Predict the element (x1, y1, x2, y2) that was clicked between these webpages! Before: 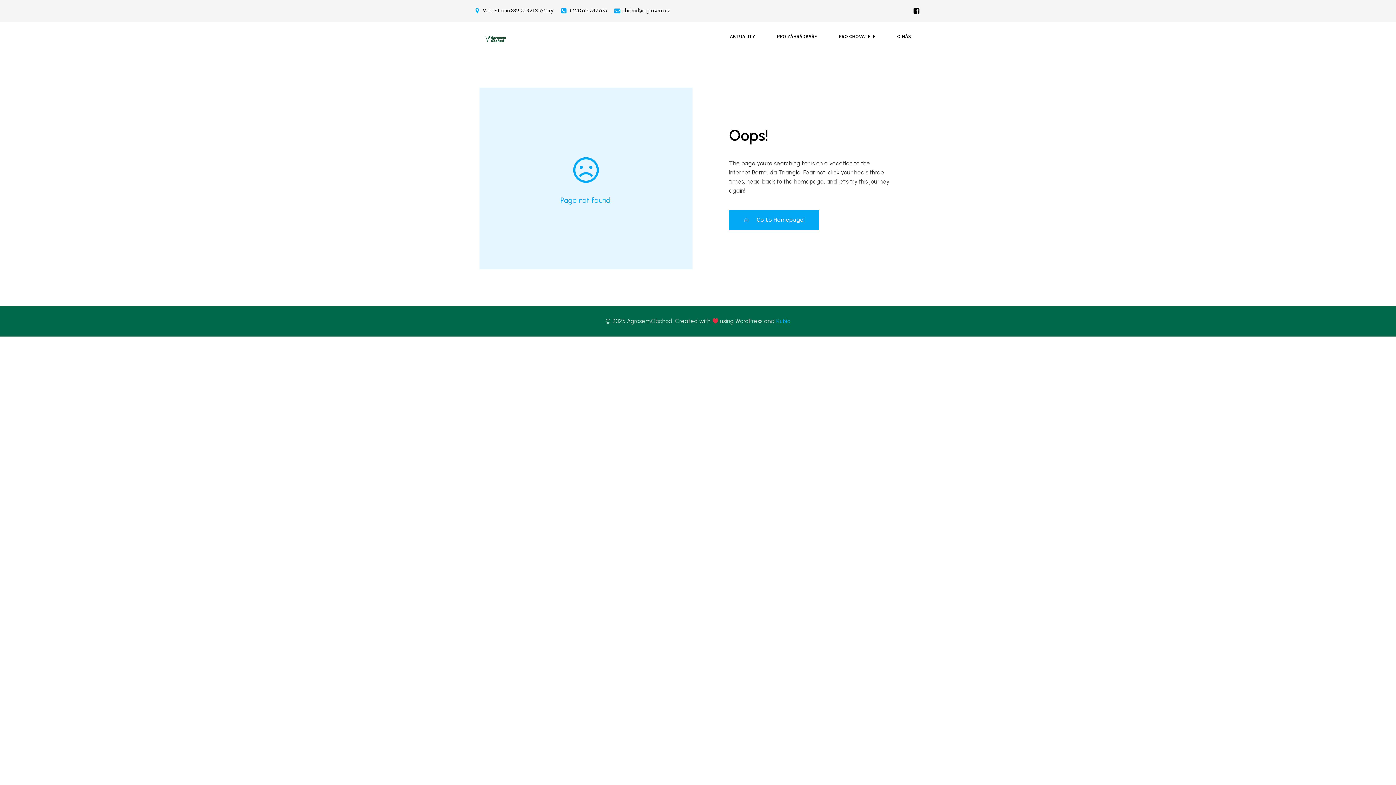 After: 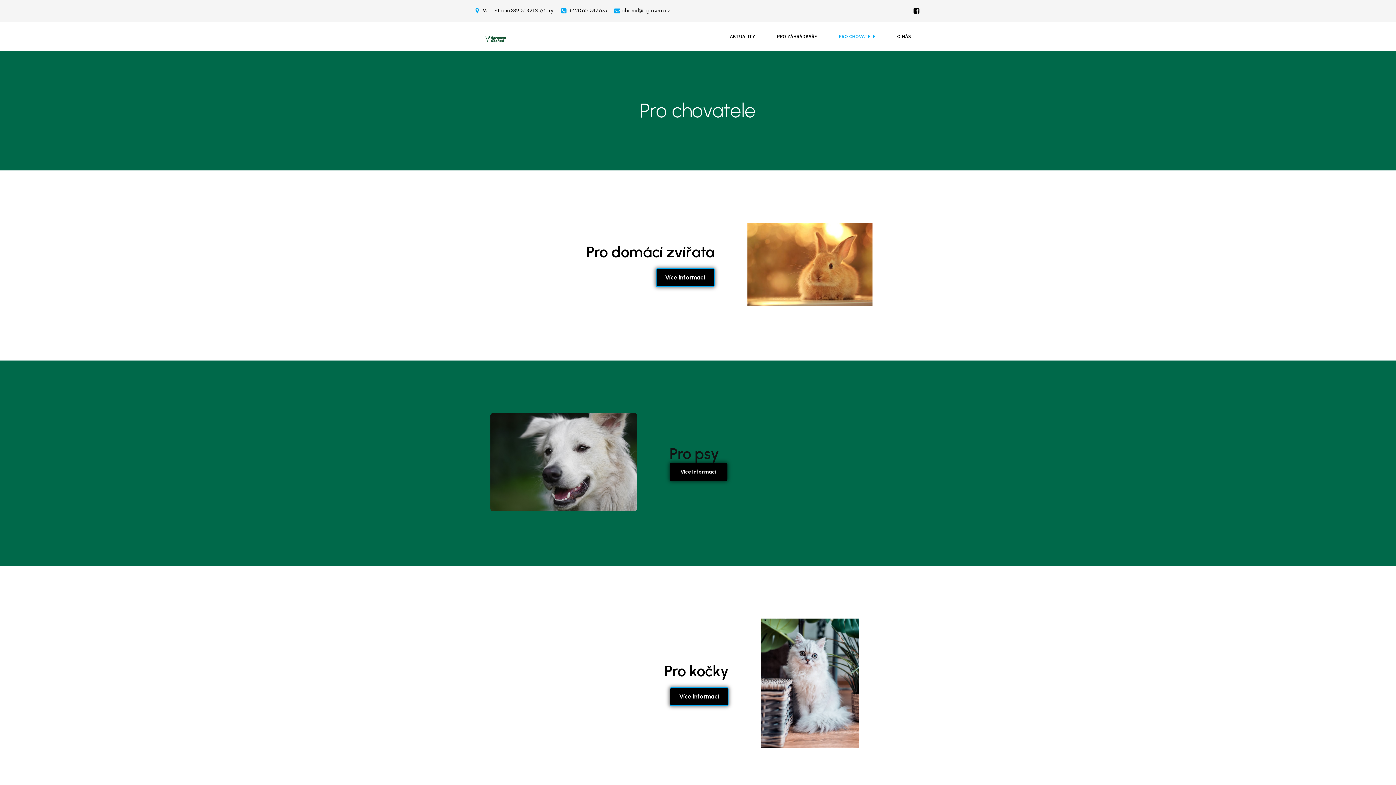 Action: label: PRO CHOVATELE bbox: (828, 21, 886, 51)